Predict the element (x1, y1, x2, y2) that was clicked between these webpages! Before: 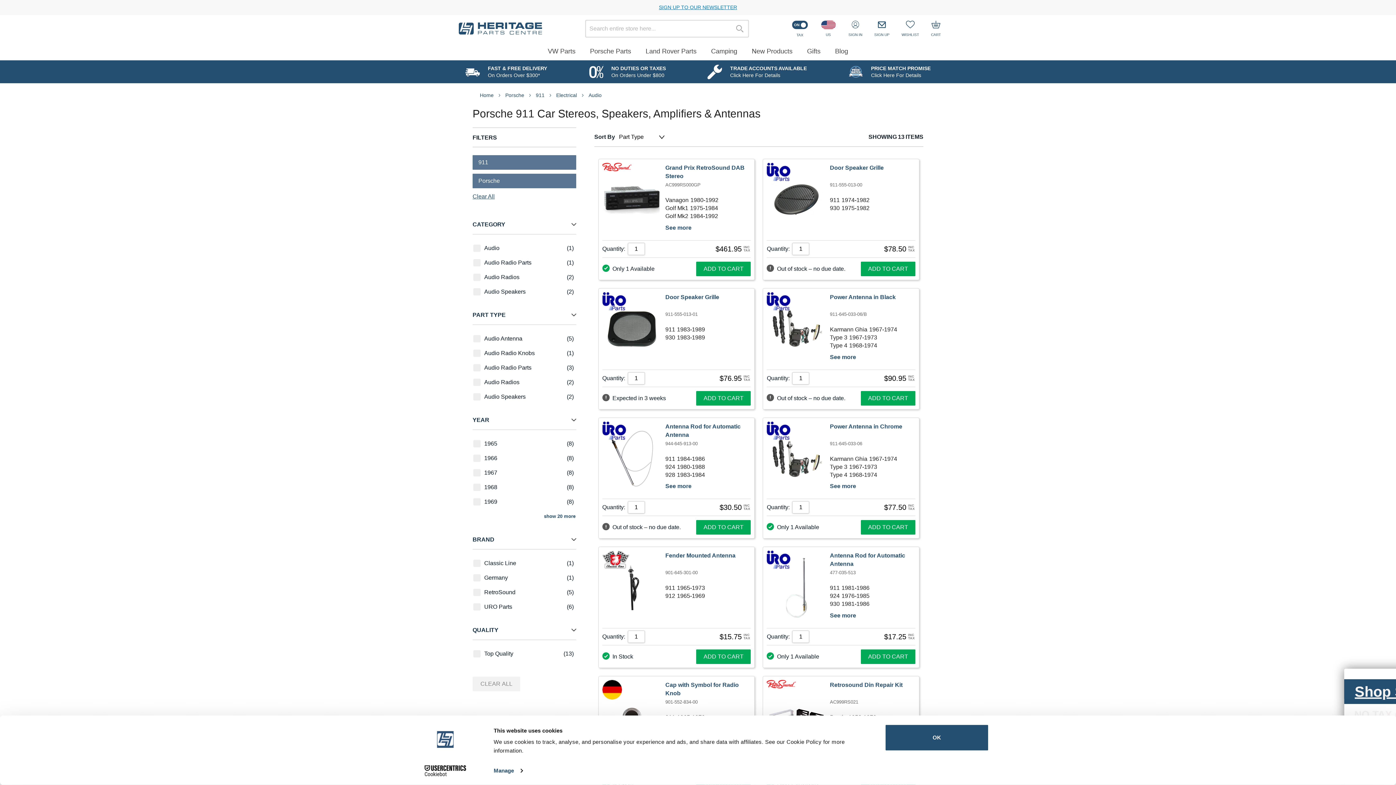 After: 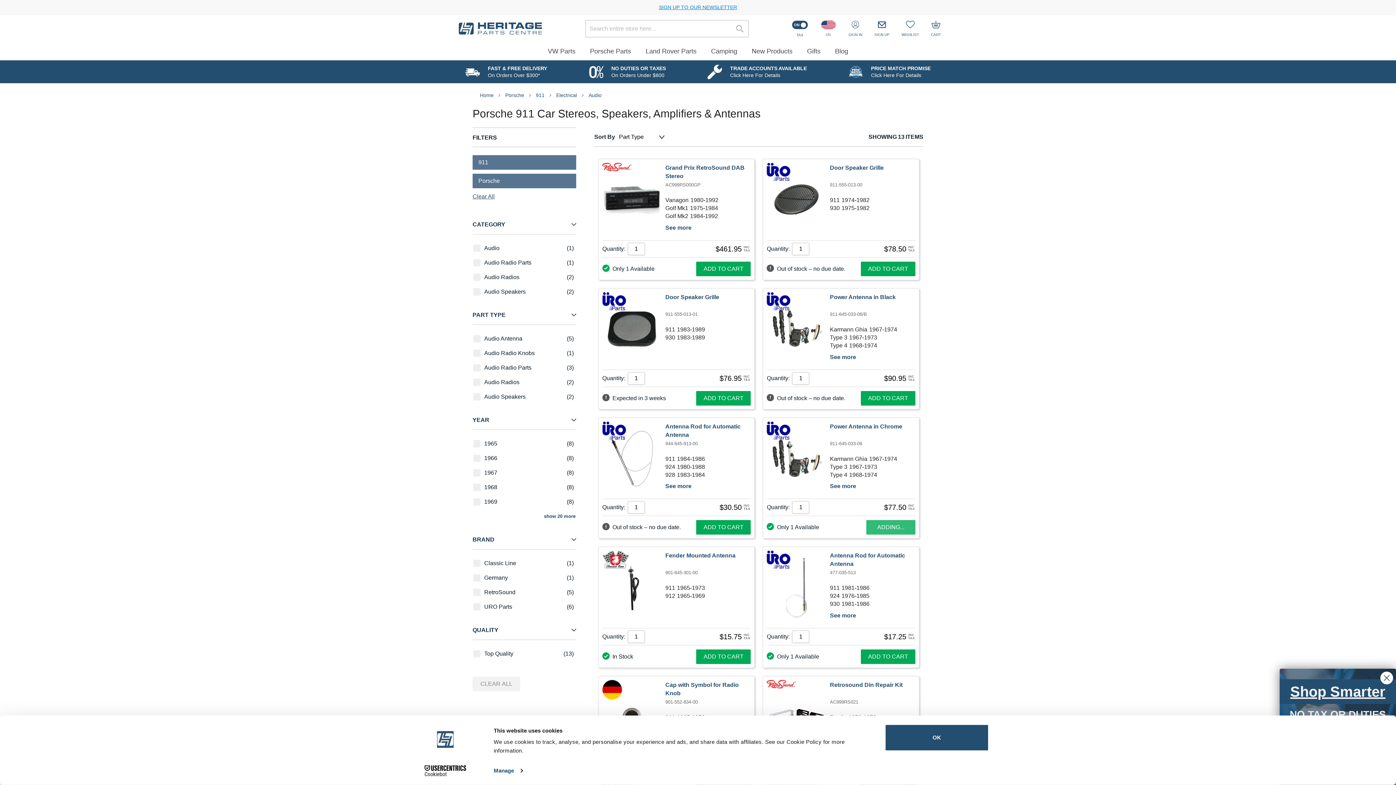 Action: label: ADD TO CART bbox: (861, 520, 915, 535)